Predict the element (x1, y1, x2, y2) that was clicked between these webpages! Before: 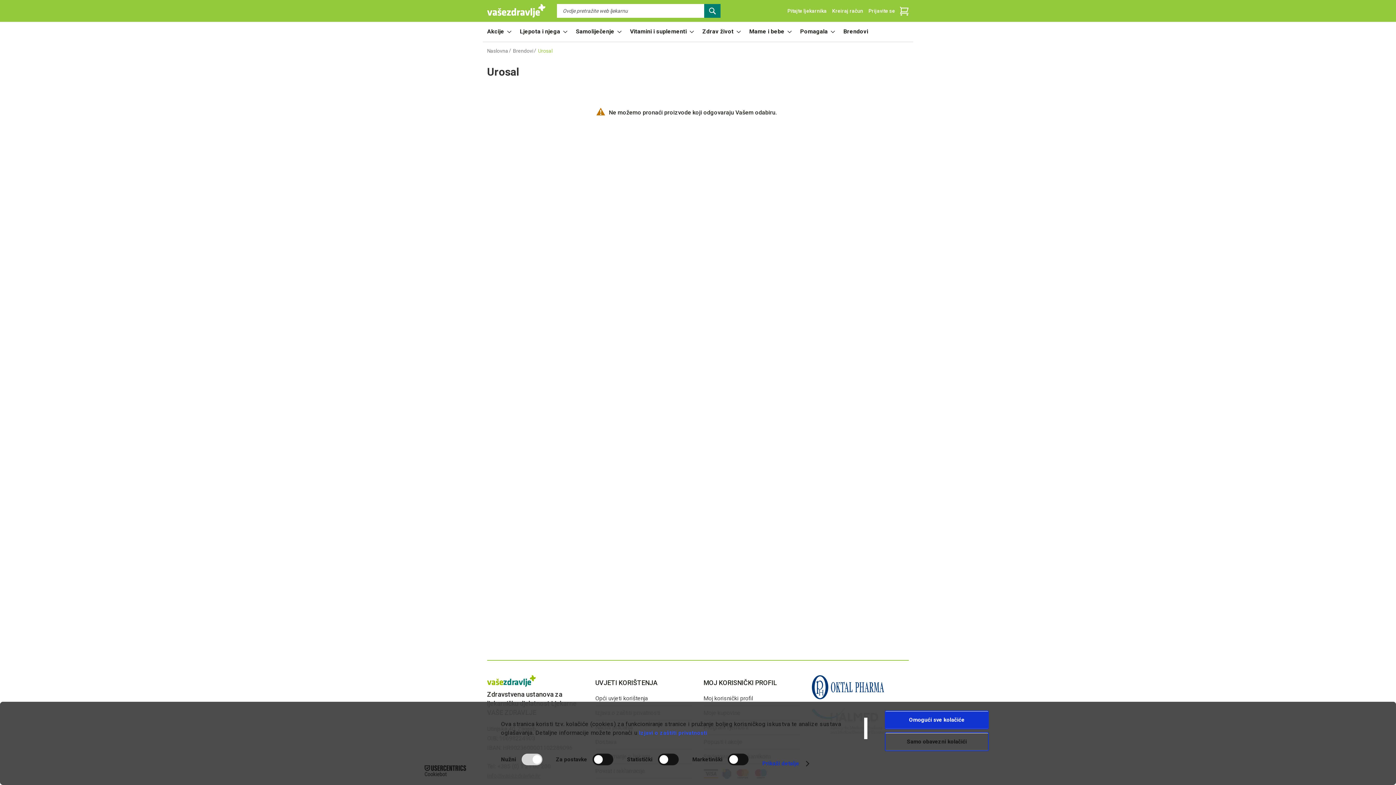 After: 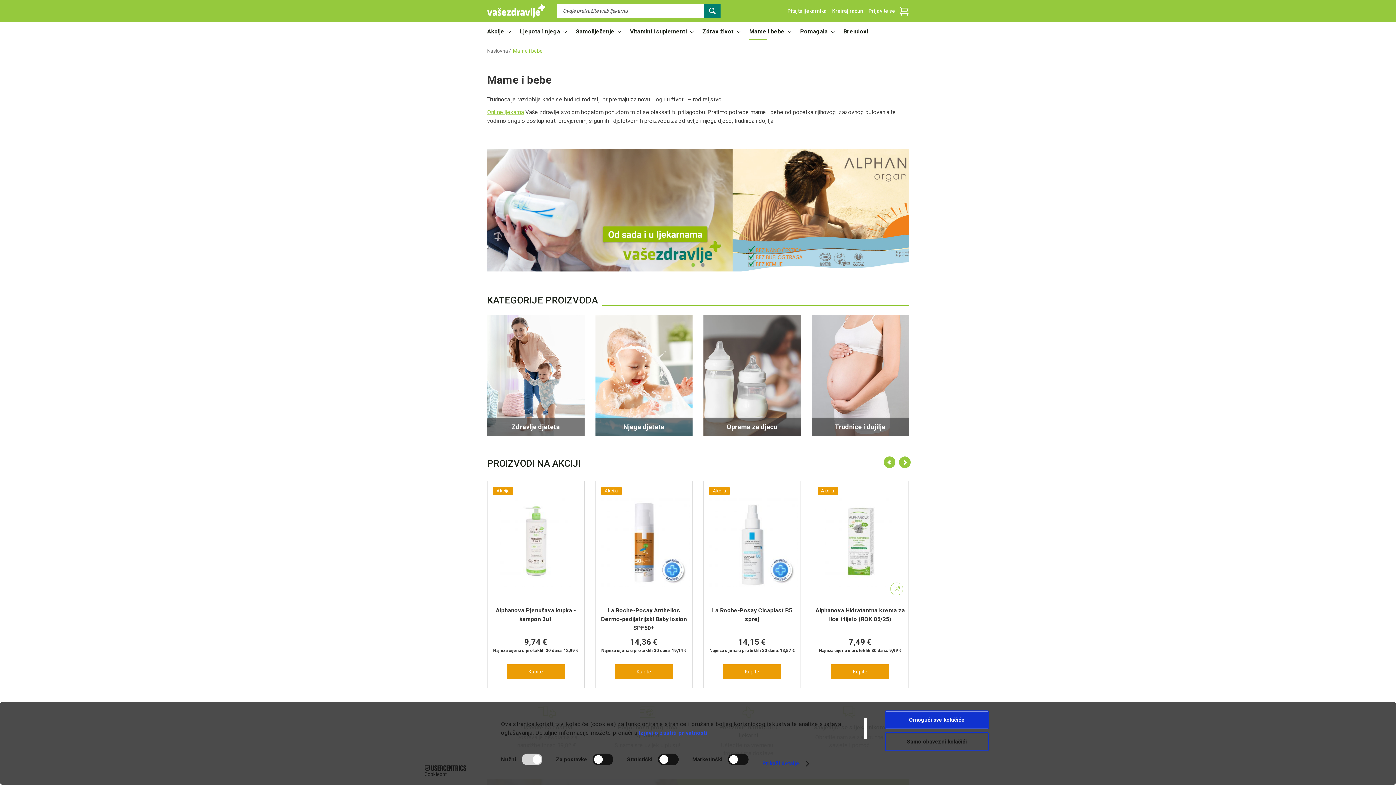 Action: label: Mame i bebe bbox: (745, 22, 792, 41)